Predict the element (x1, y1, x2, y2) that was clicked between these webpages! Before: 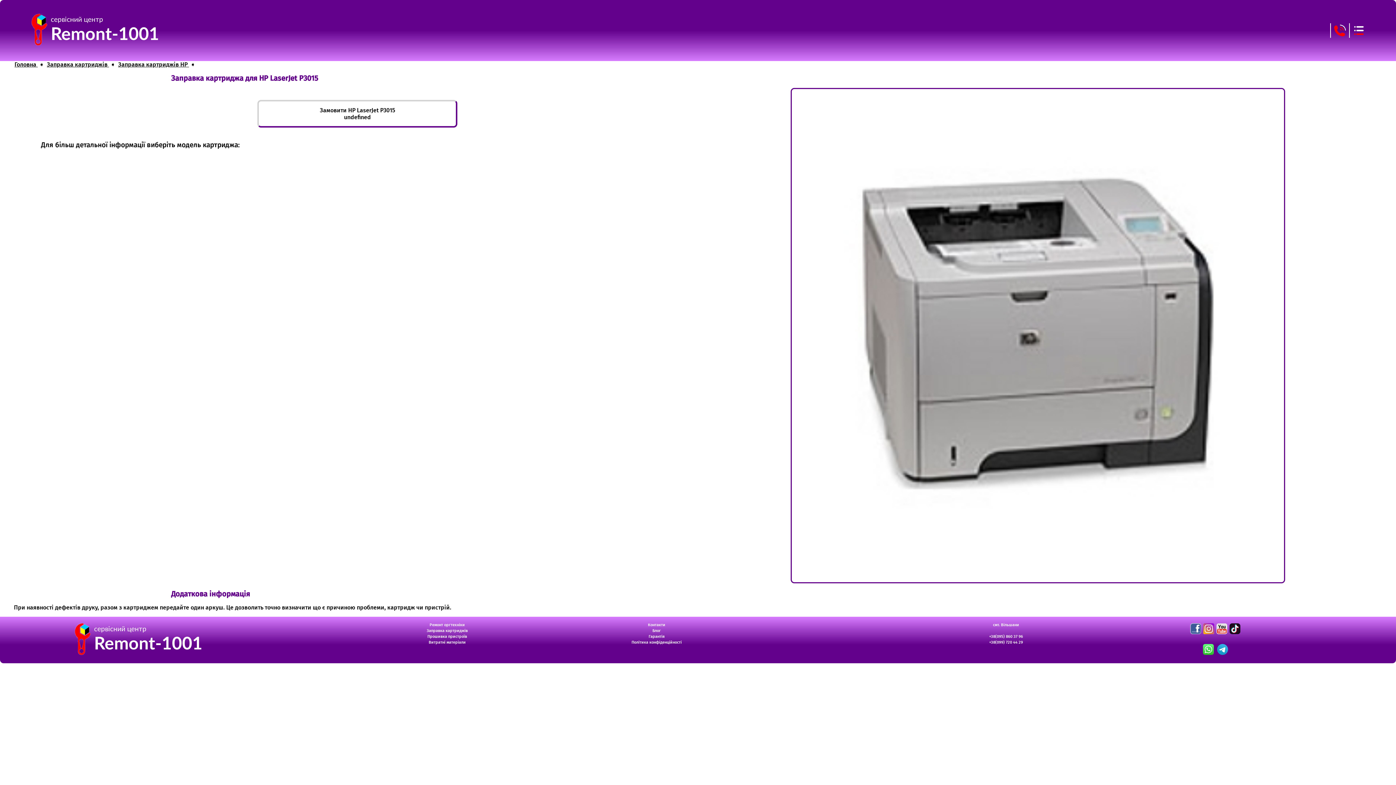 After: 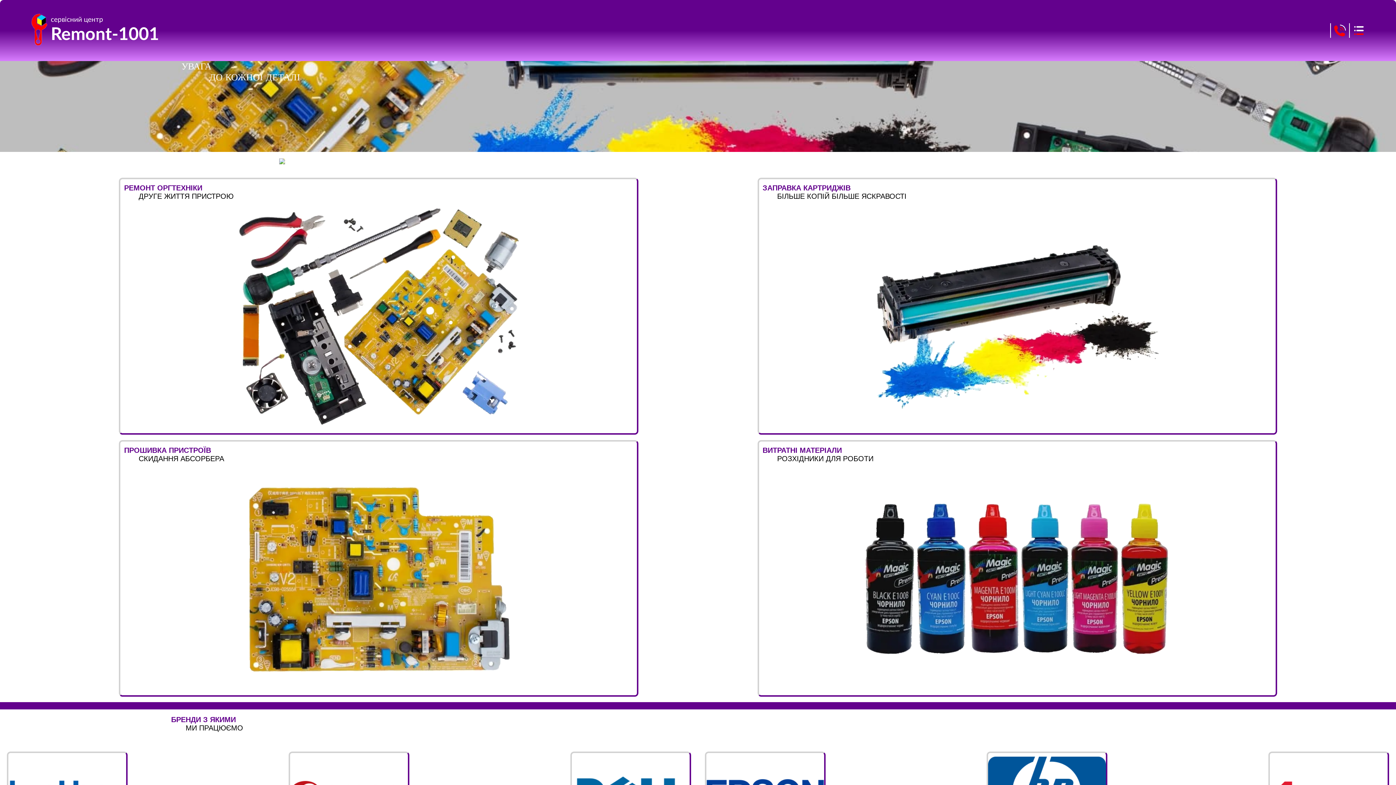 Action: bbox: (27, 40, 50, 46)